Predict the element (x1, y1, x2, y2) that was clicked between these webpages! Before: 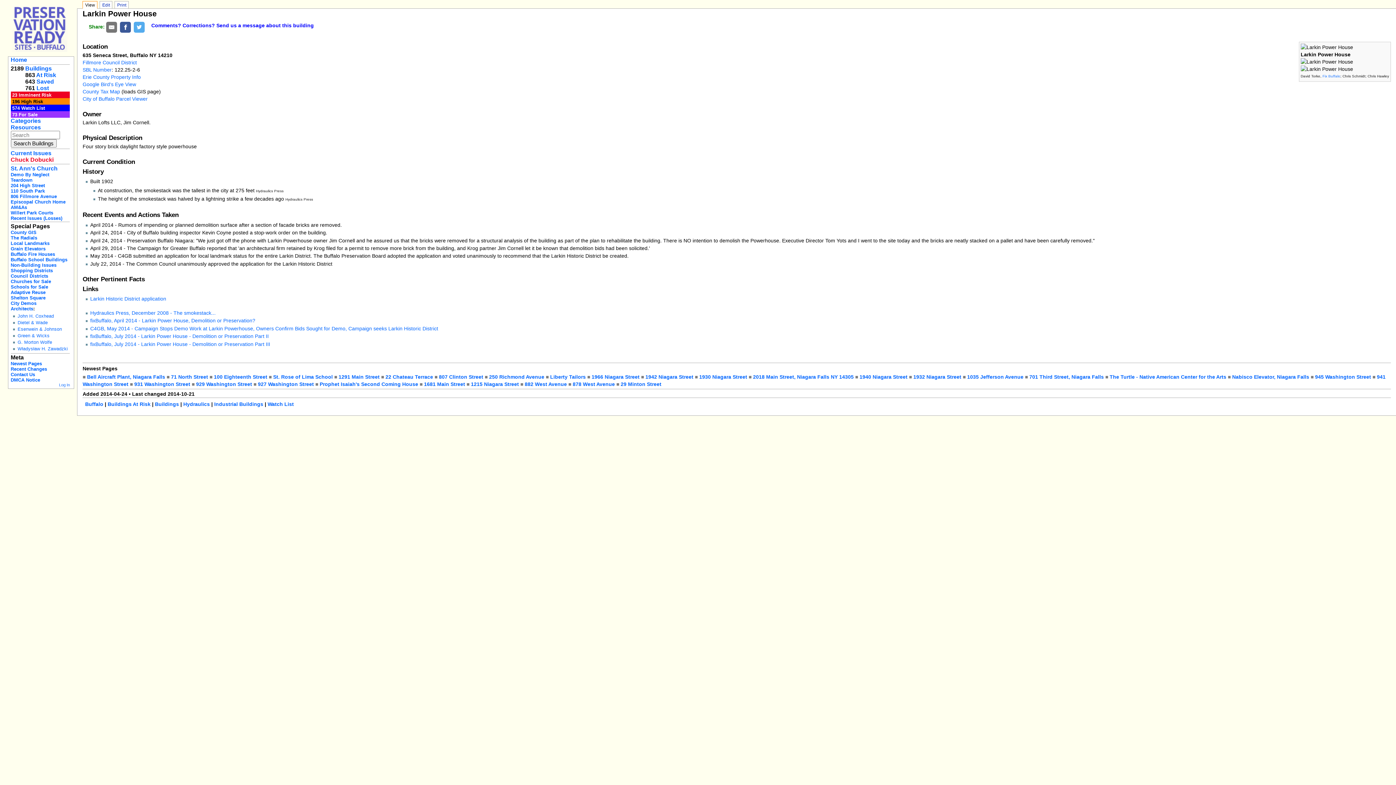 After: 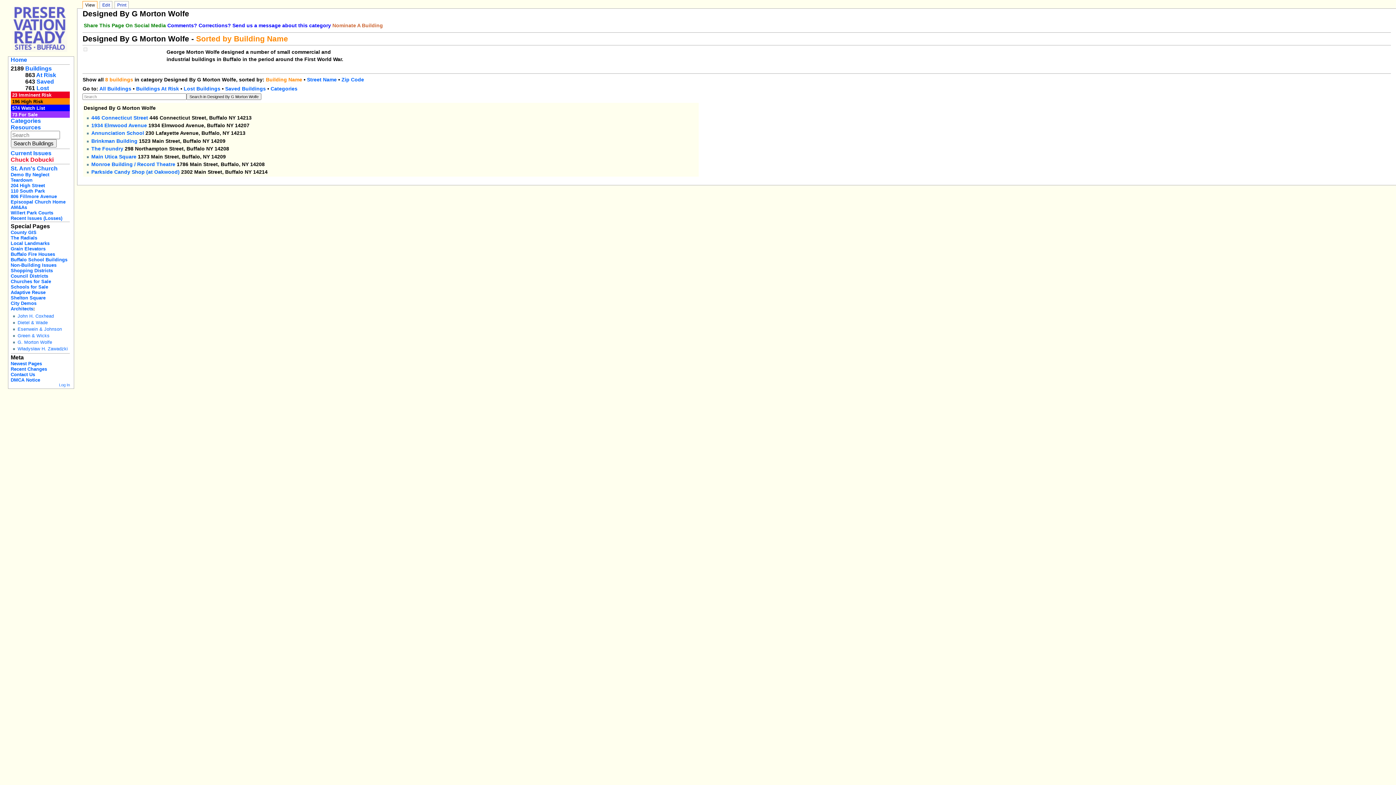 Action: label: G. Morton Wolfe bbox: (17, 339, 52, 345)